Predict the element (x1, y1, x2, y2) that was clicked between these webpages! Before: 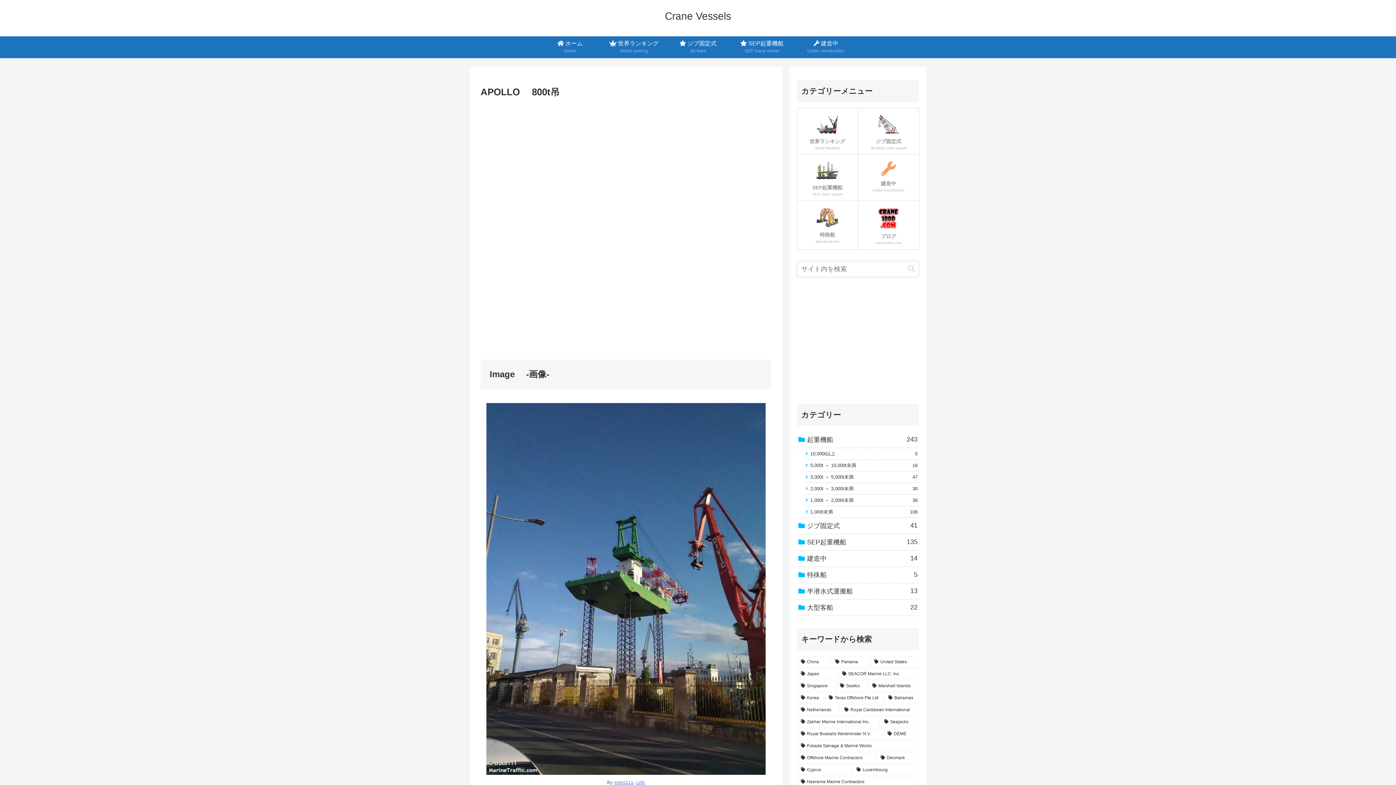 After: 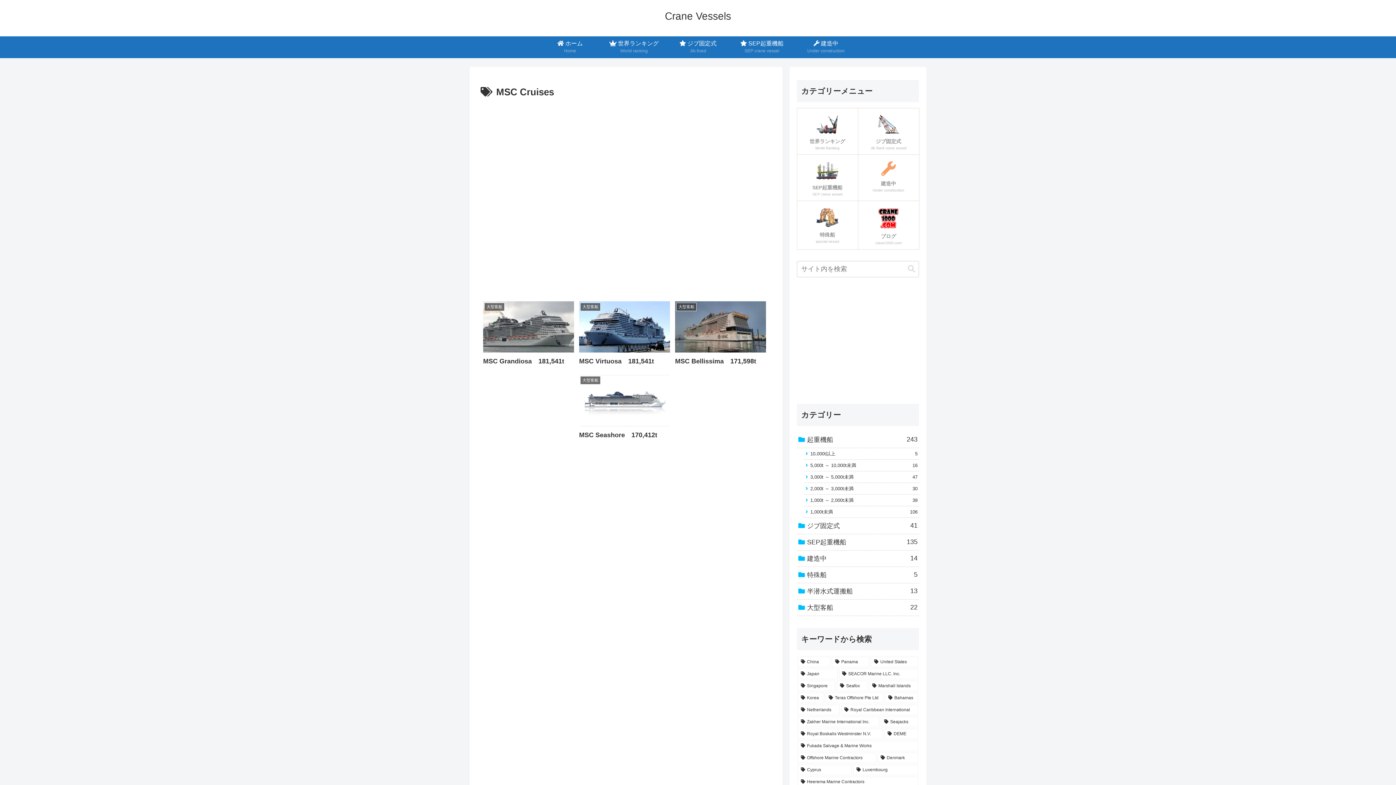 Action: bbox: (876, 699, 918, 709) label: MSC Cruises (4個の項目)